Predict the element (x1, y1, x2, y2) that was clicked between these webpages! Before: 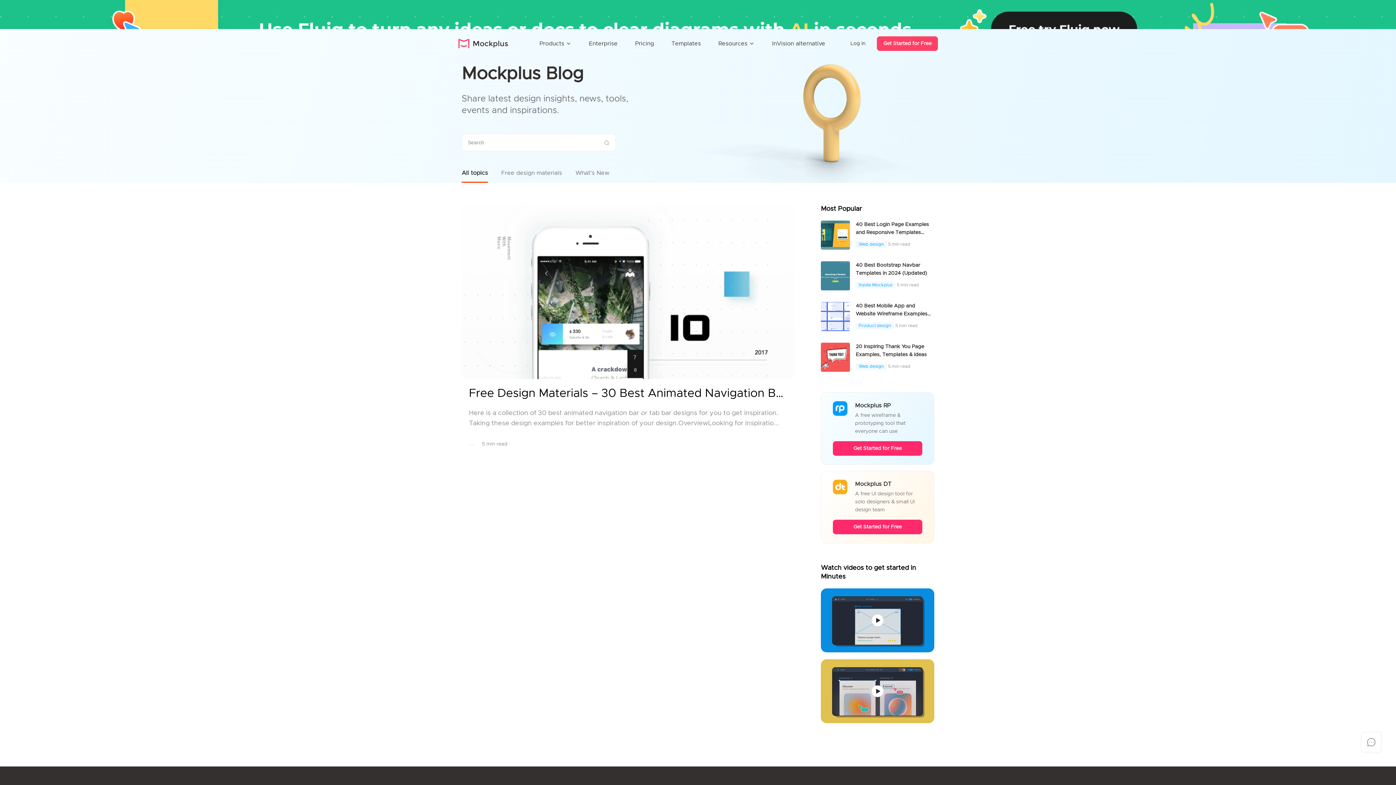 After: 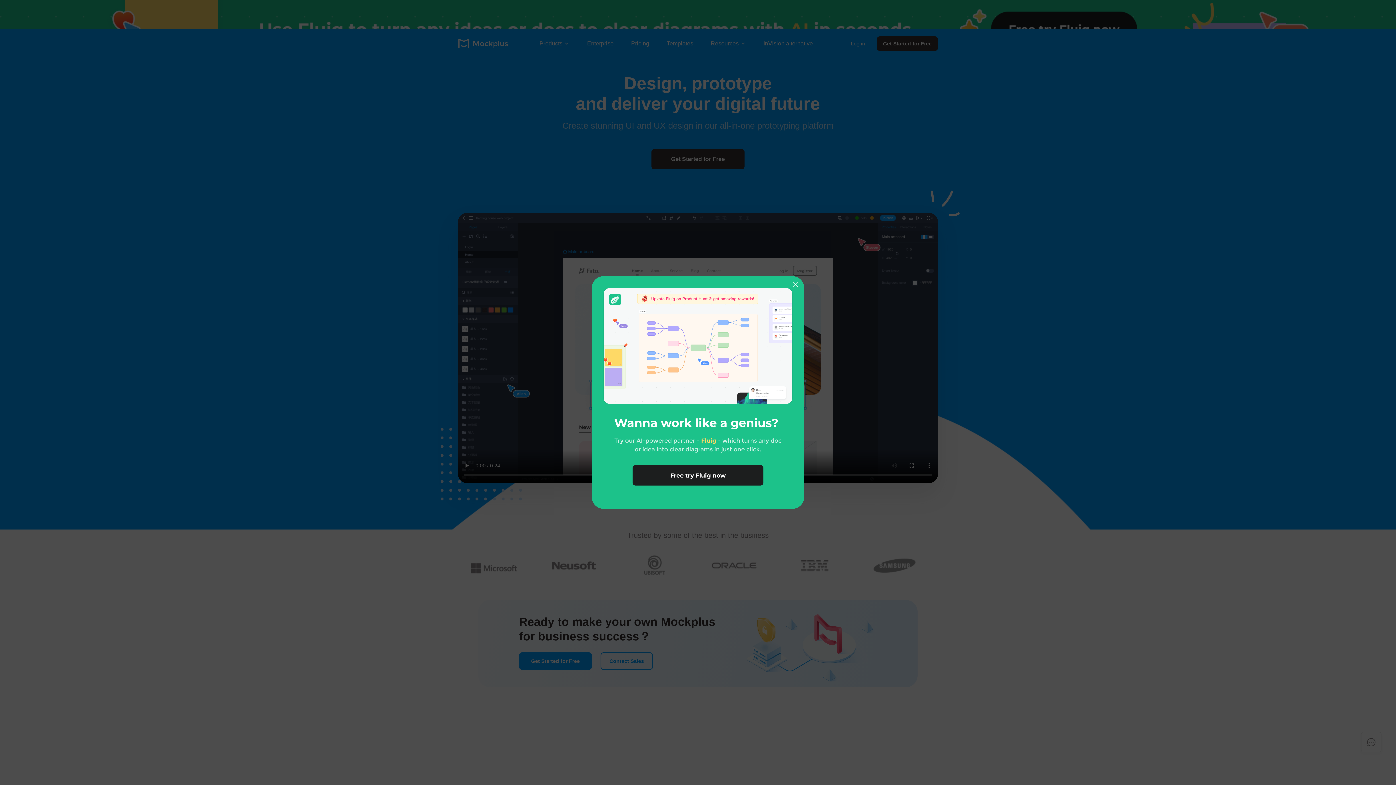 Action: bbox: (458, 37, 508, 49)